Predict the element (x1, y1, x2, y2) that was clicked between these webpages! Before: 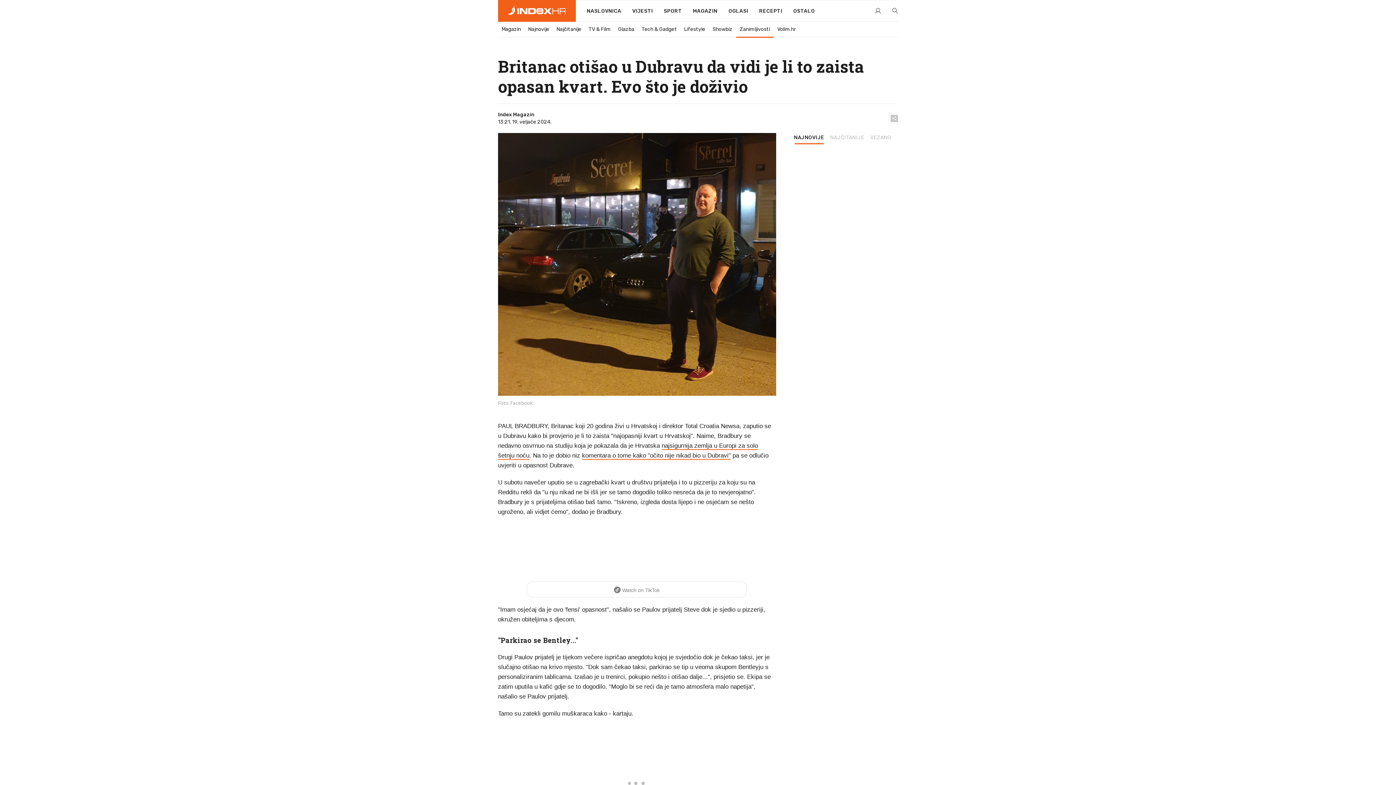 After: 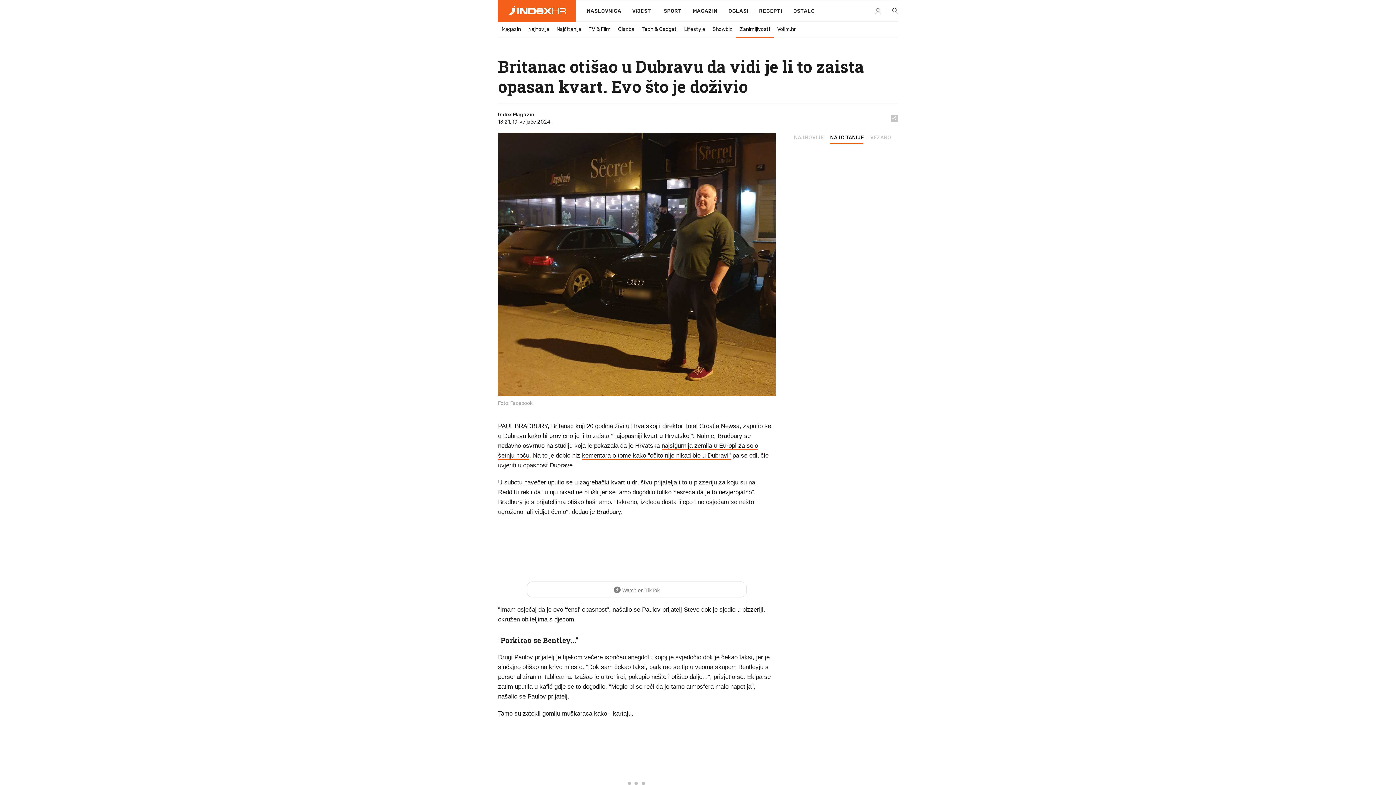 Action: bbox: (828, 135, 865, 143) label: NAJČITANIJE